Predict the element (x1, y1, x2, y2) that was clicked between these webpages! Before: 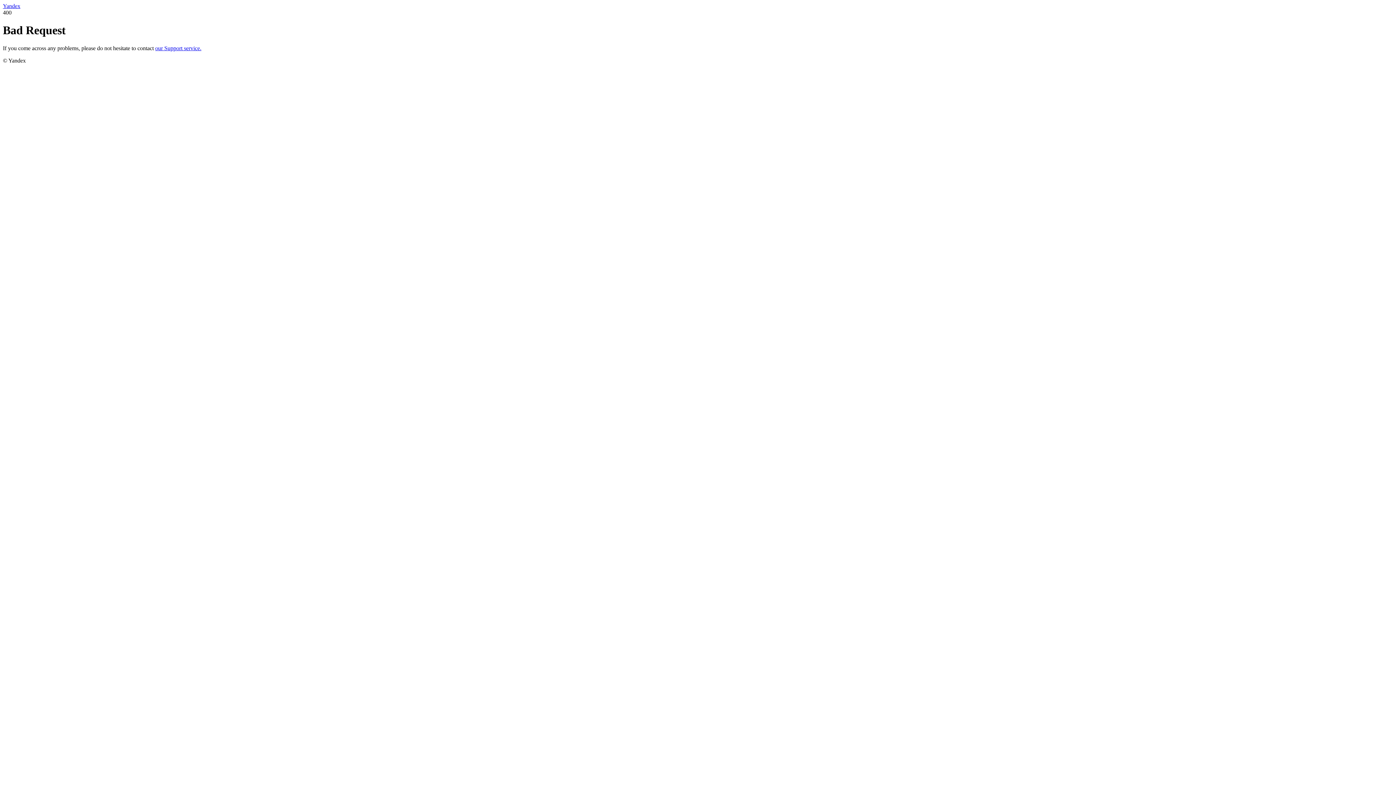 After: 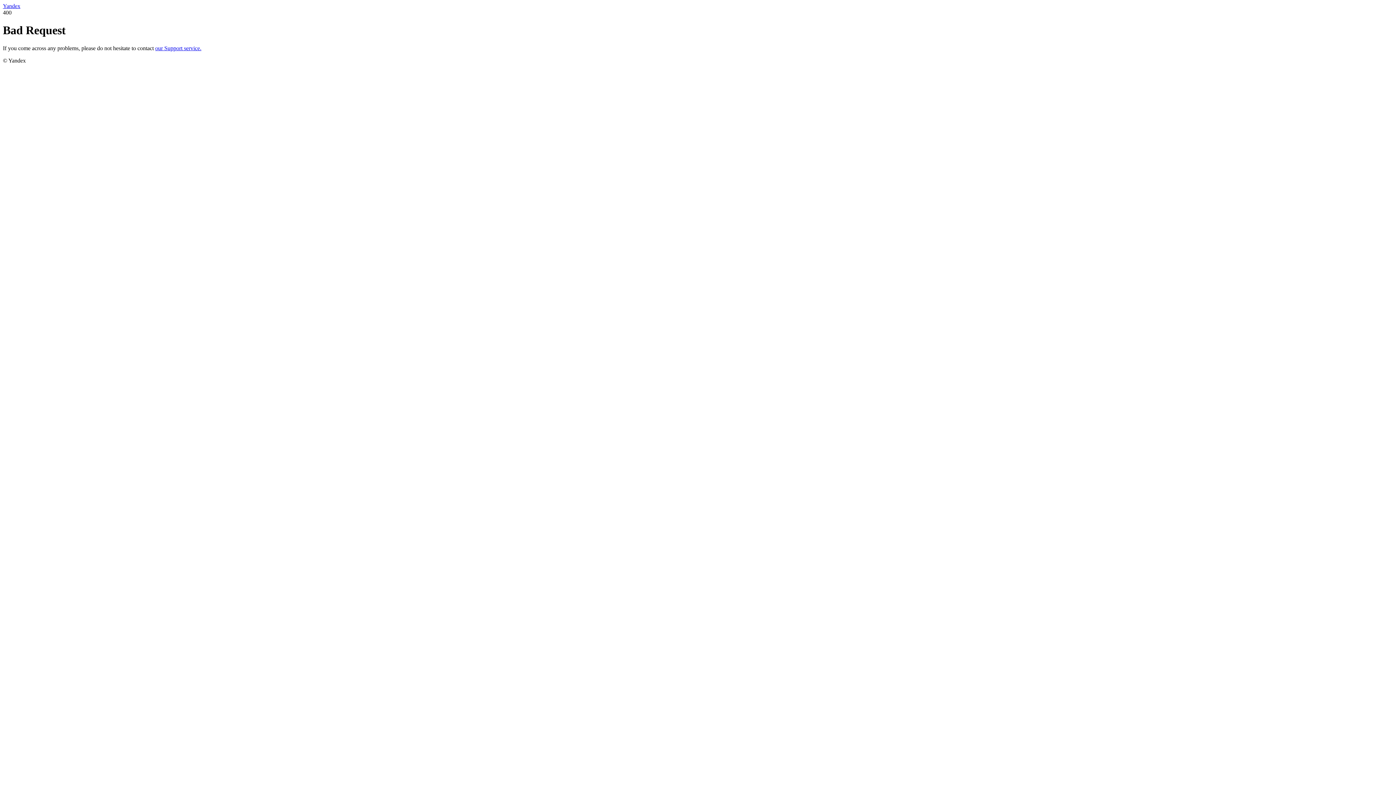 Action: label: Yandex bbox: (2, 2, 20, 9)